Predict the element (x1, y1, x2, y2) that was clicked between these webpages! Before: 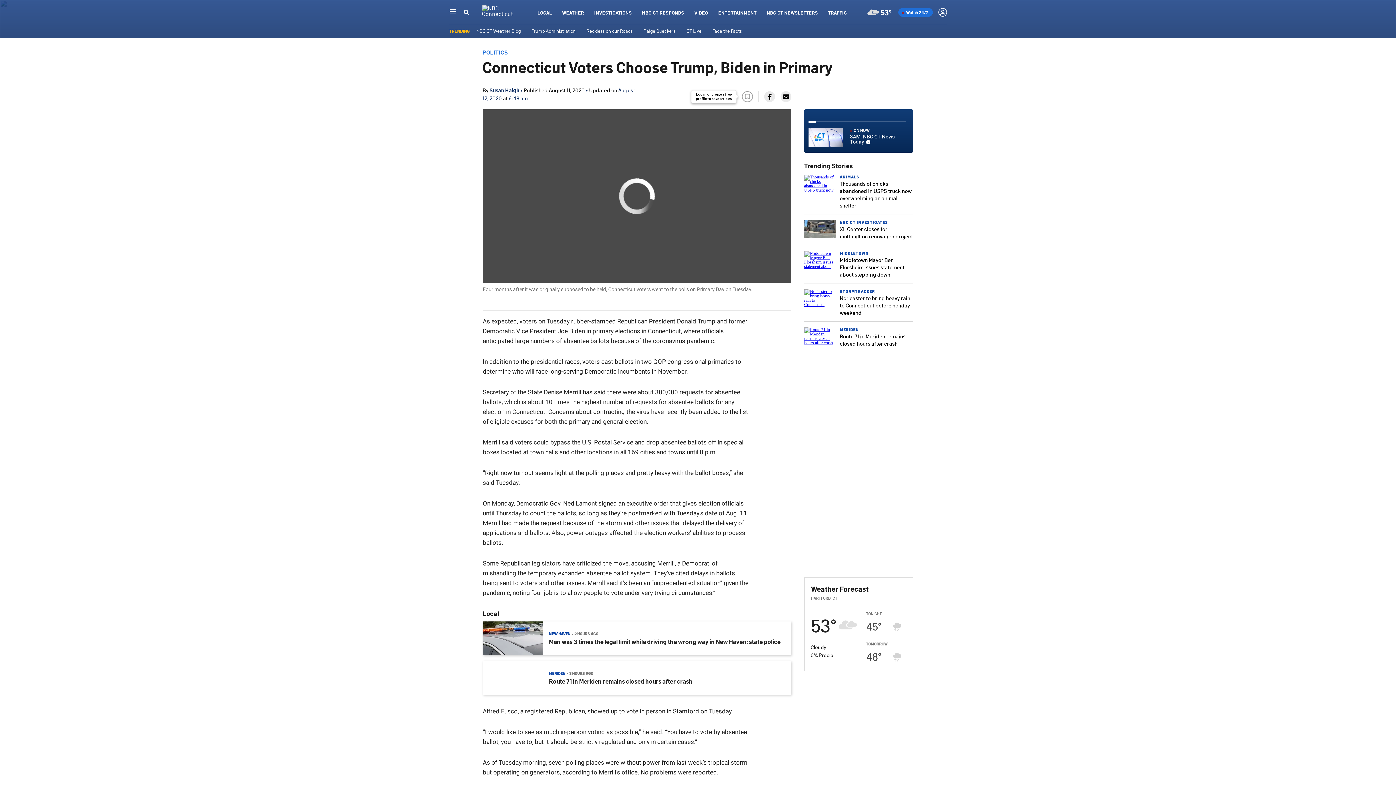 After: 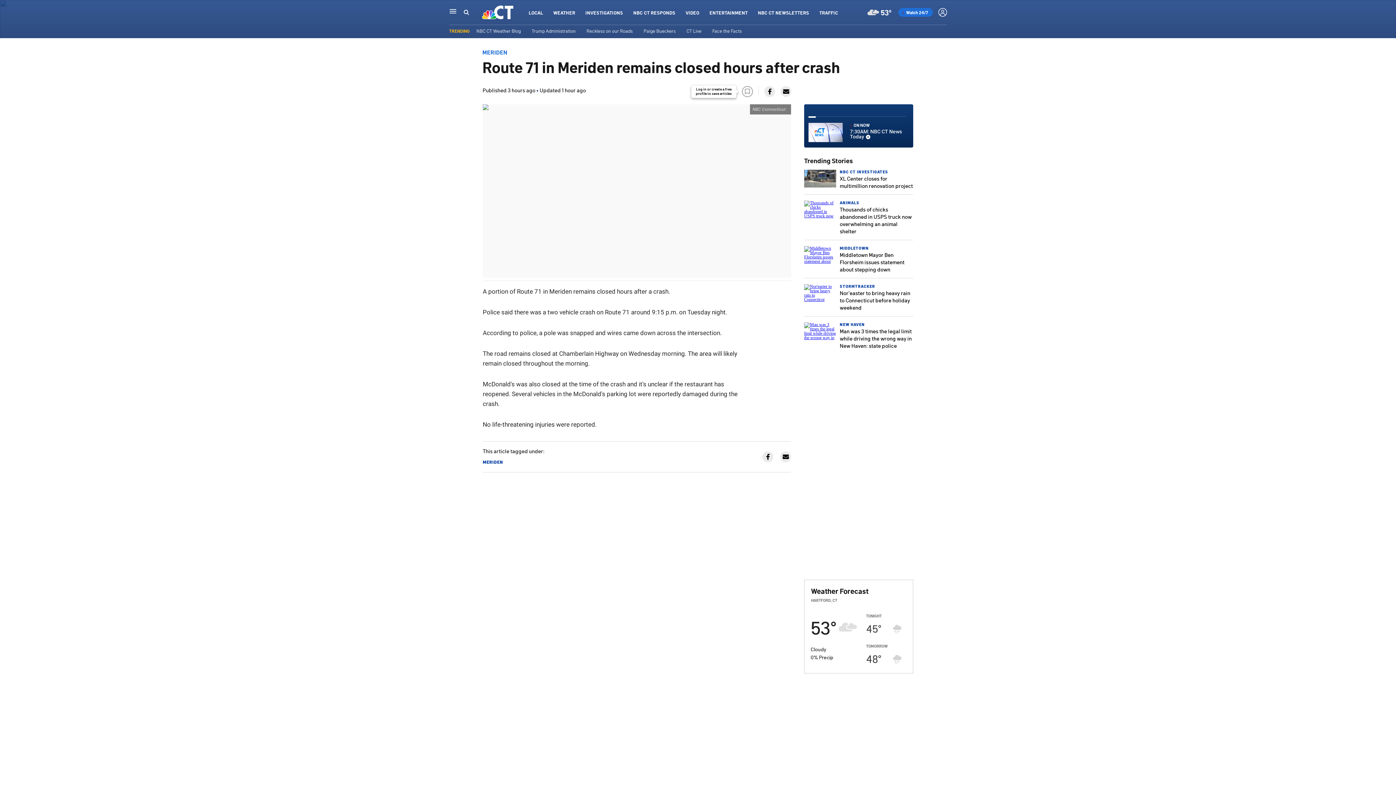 Action: label: Route 71 in Meriden remains closed hours after crash bbox: (840, 332, 905, 346)